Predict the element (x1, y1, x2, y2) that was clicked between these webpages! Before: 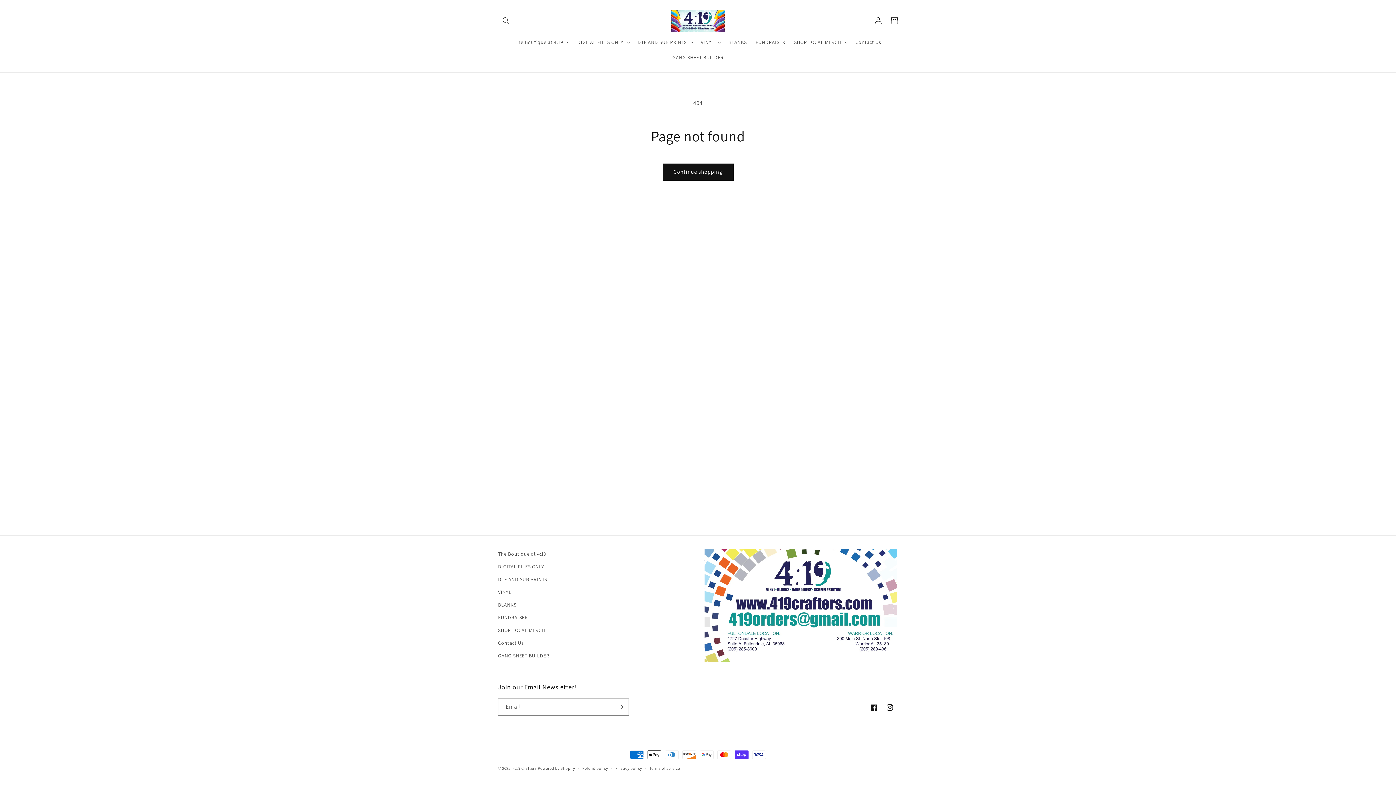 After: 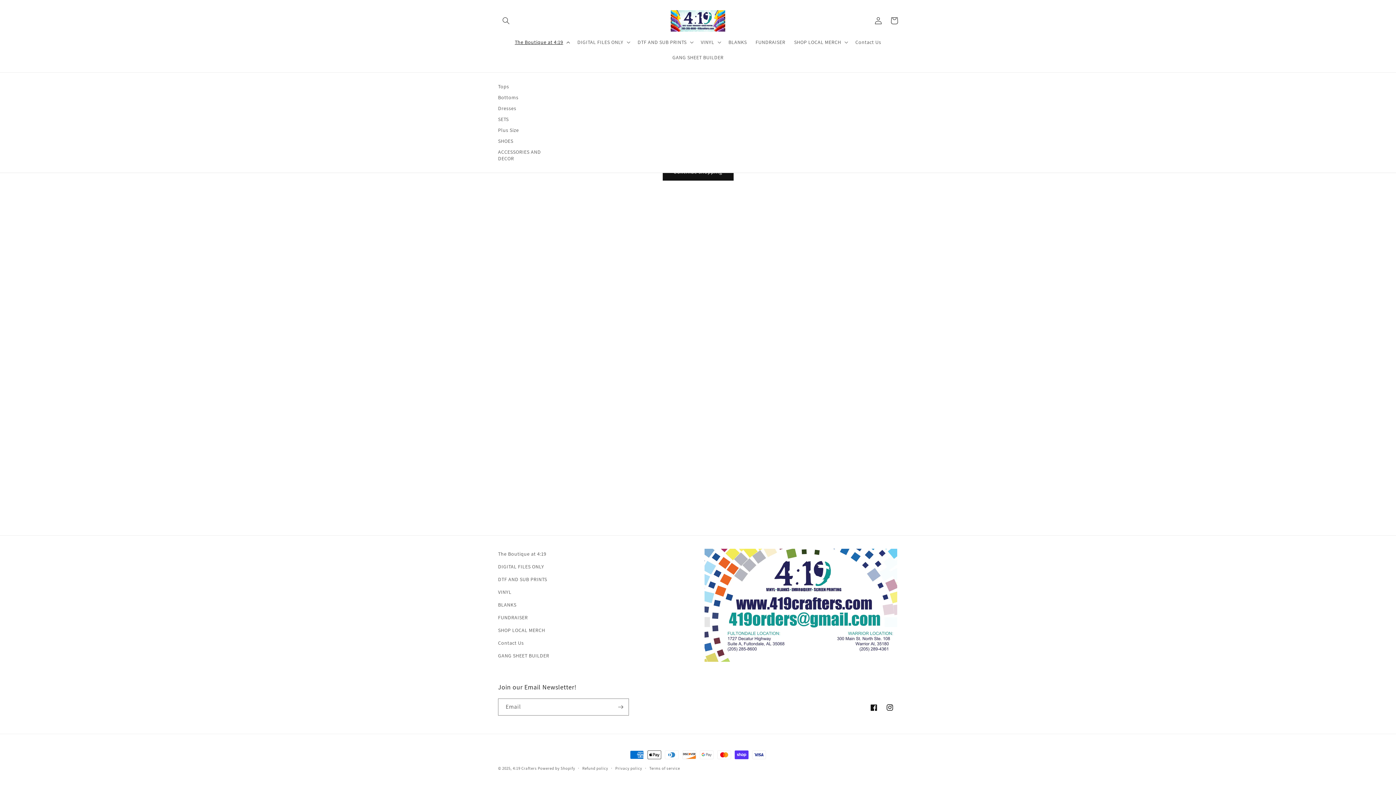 Action: label: The Boutique at 4:19 bbox: (510, 34, 573, 49)